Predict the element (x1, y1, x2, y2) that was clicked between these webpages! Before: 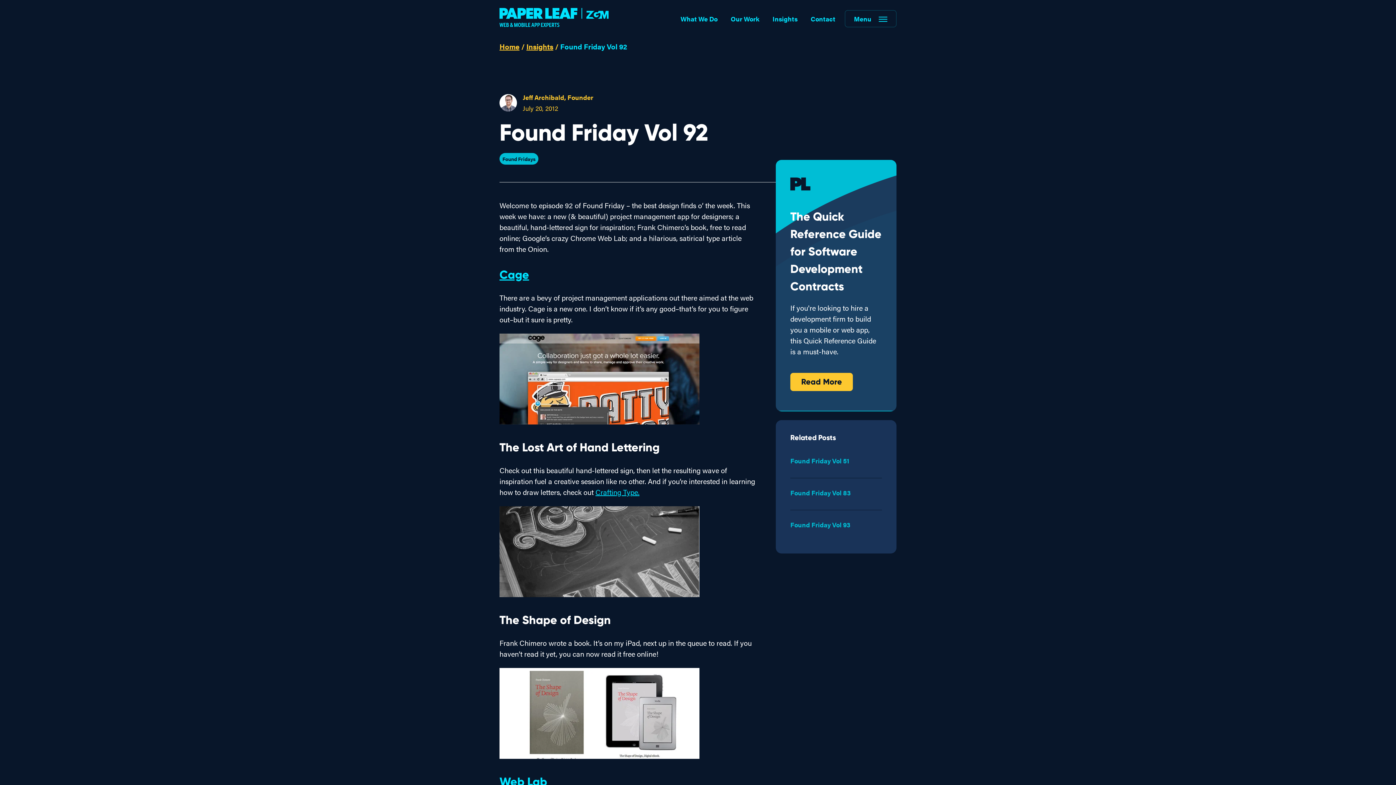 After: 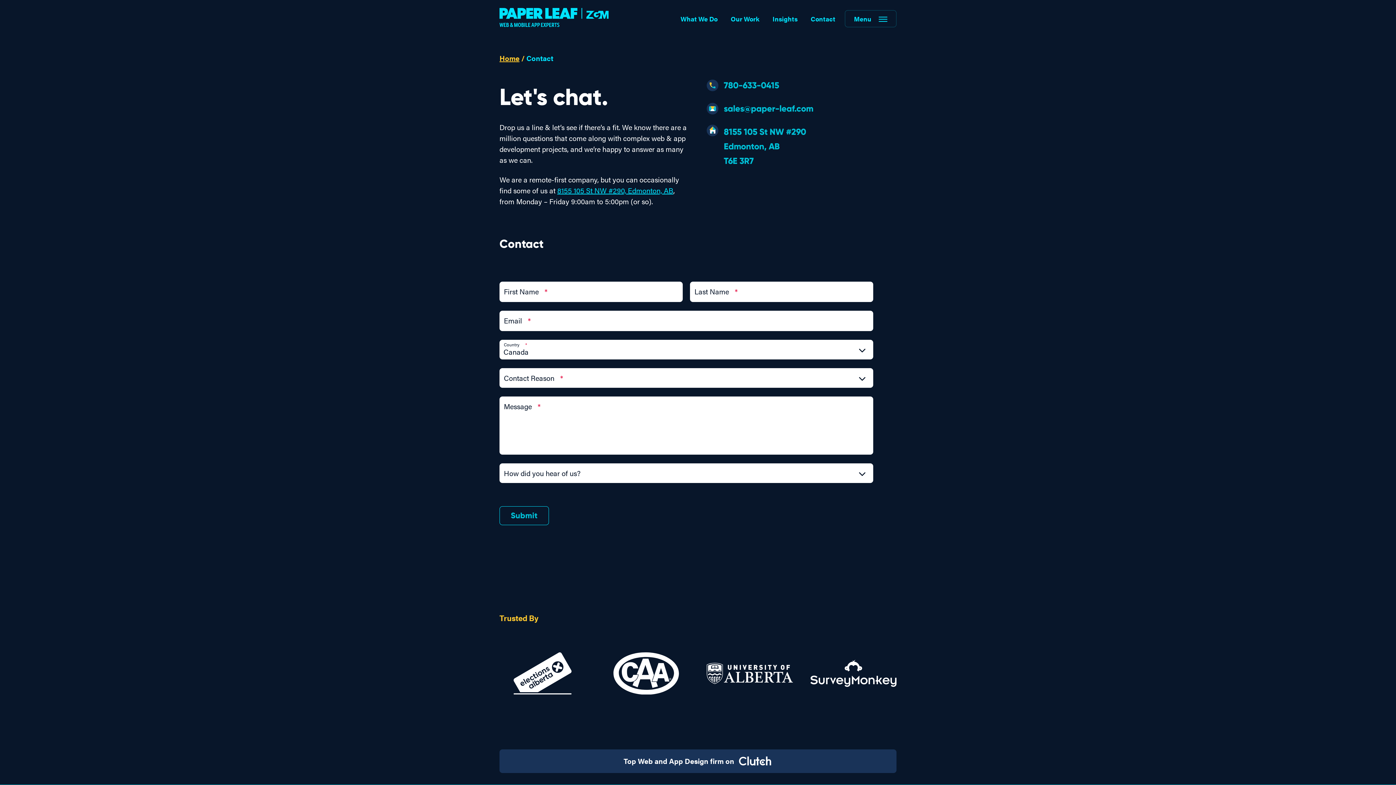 Action: bbox: (807, 11, 839, 26) label: Contact